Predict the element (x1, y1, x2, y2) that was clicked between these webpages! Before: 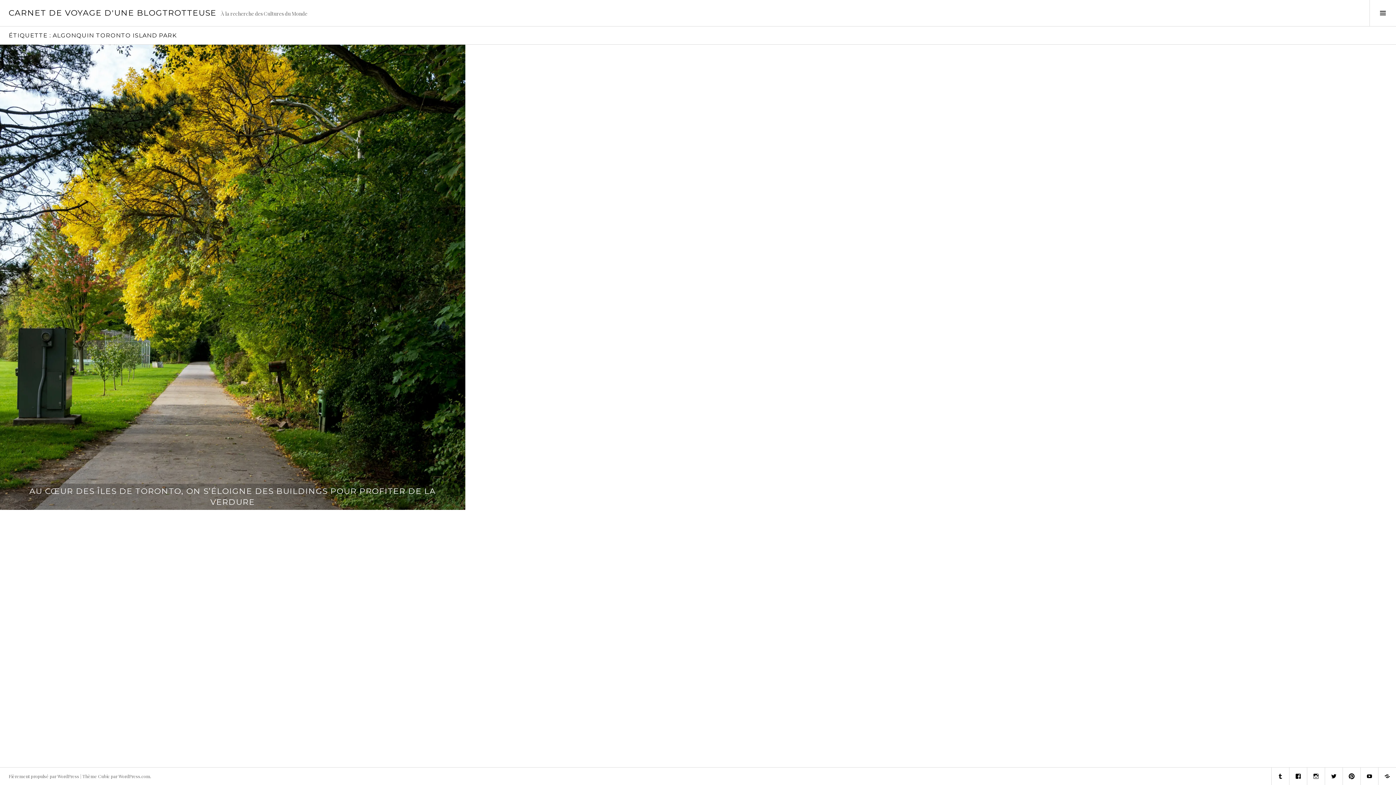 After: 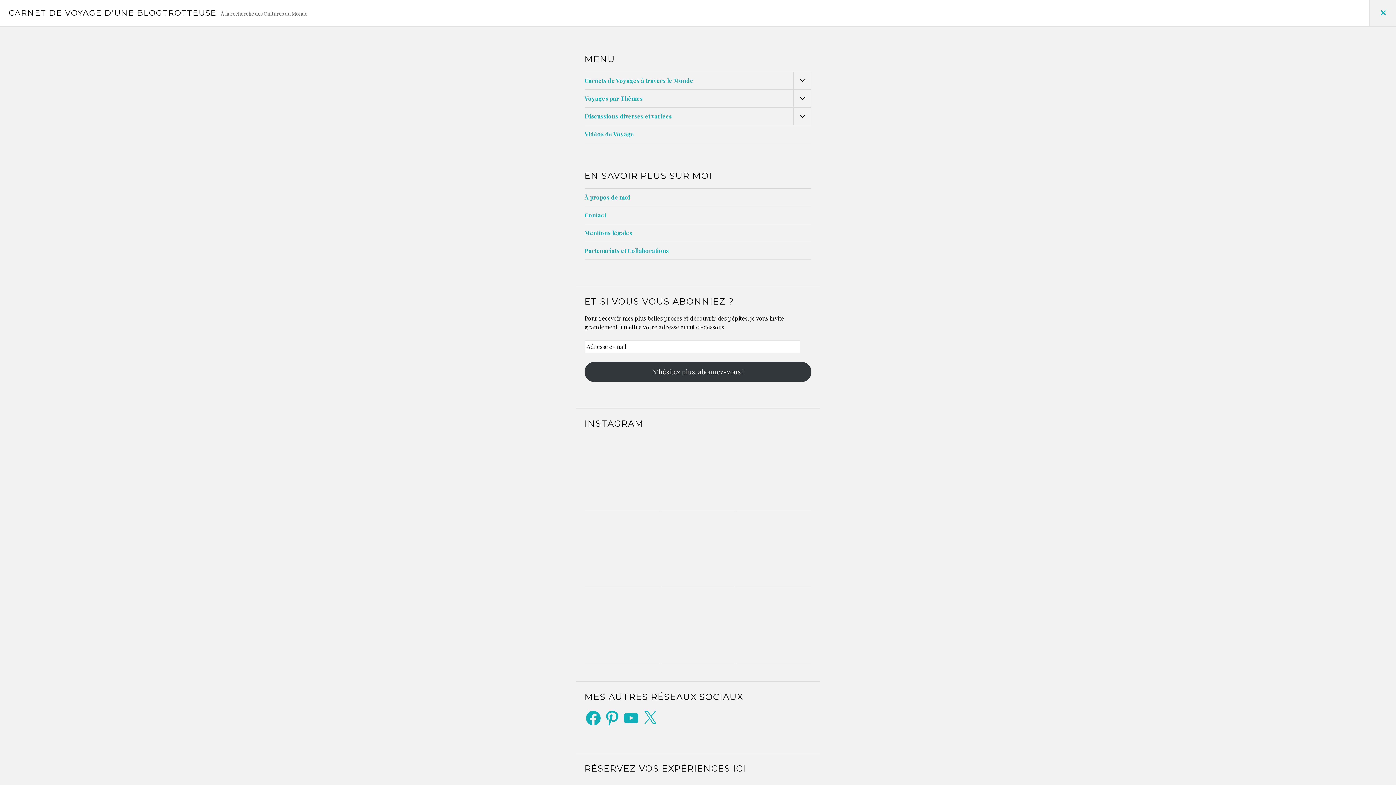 Action: bbox: (1369, 0, 1396, 26) label: Activer la colonne latérale